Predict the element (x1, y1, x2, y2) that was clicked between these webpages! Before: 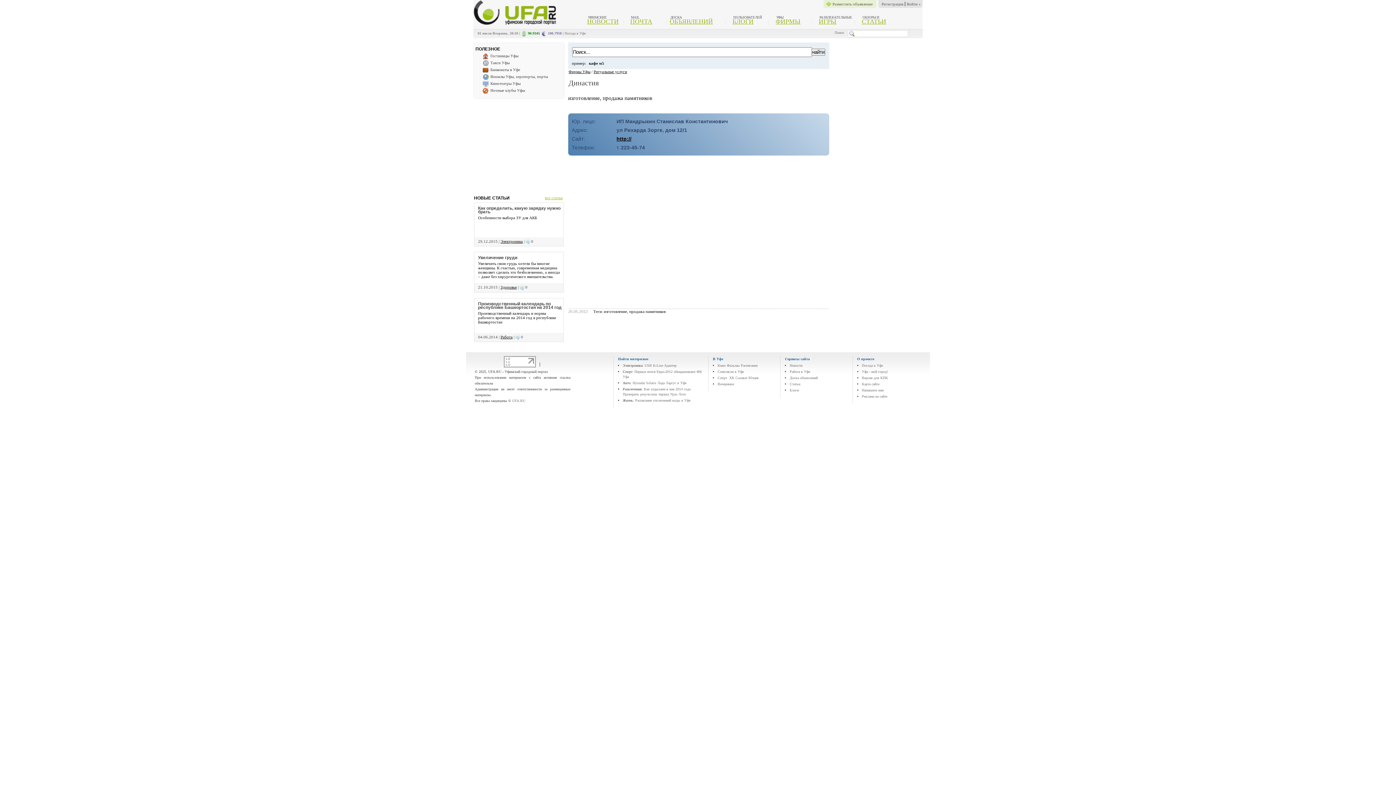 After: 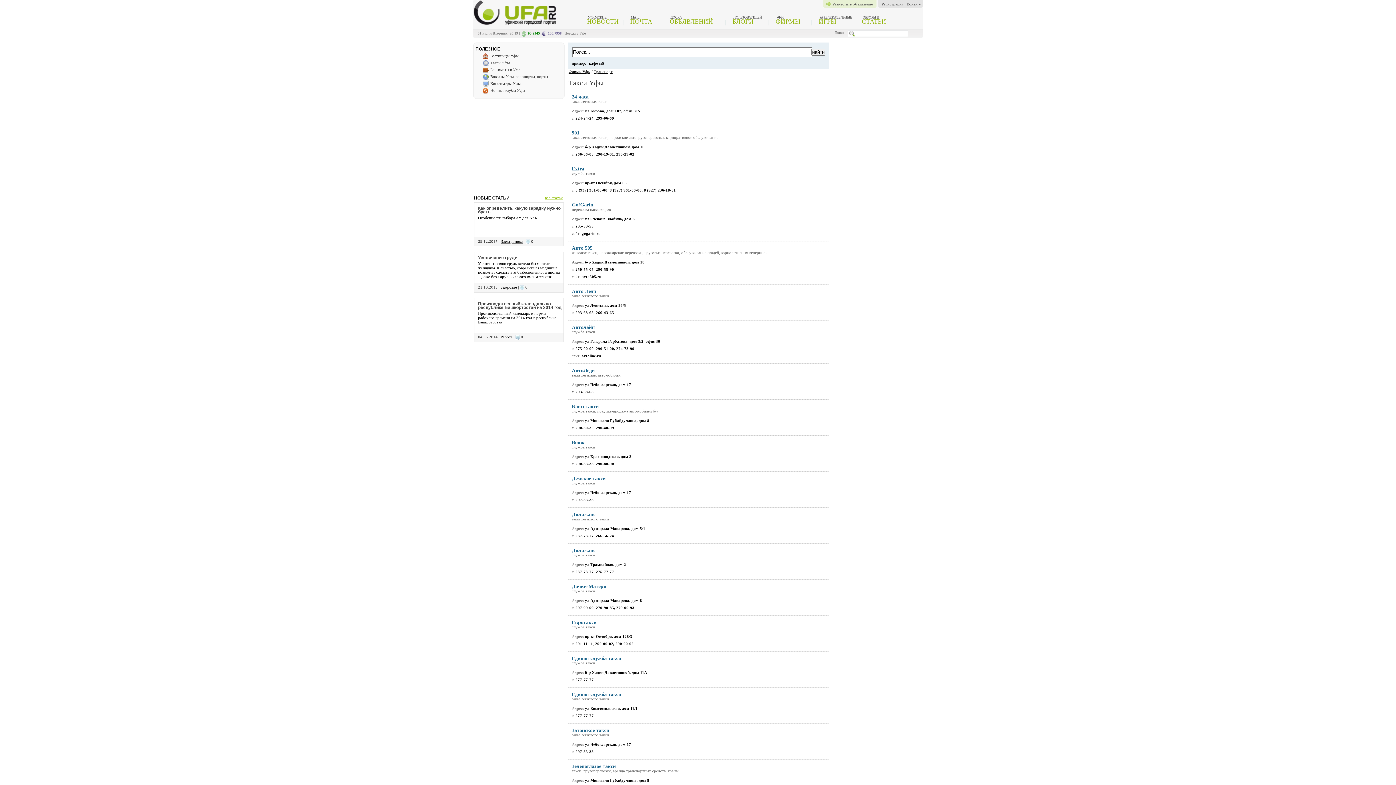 Action: bbox: (490, 60, 509, 64) label: Такси Уфы